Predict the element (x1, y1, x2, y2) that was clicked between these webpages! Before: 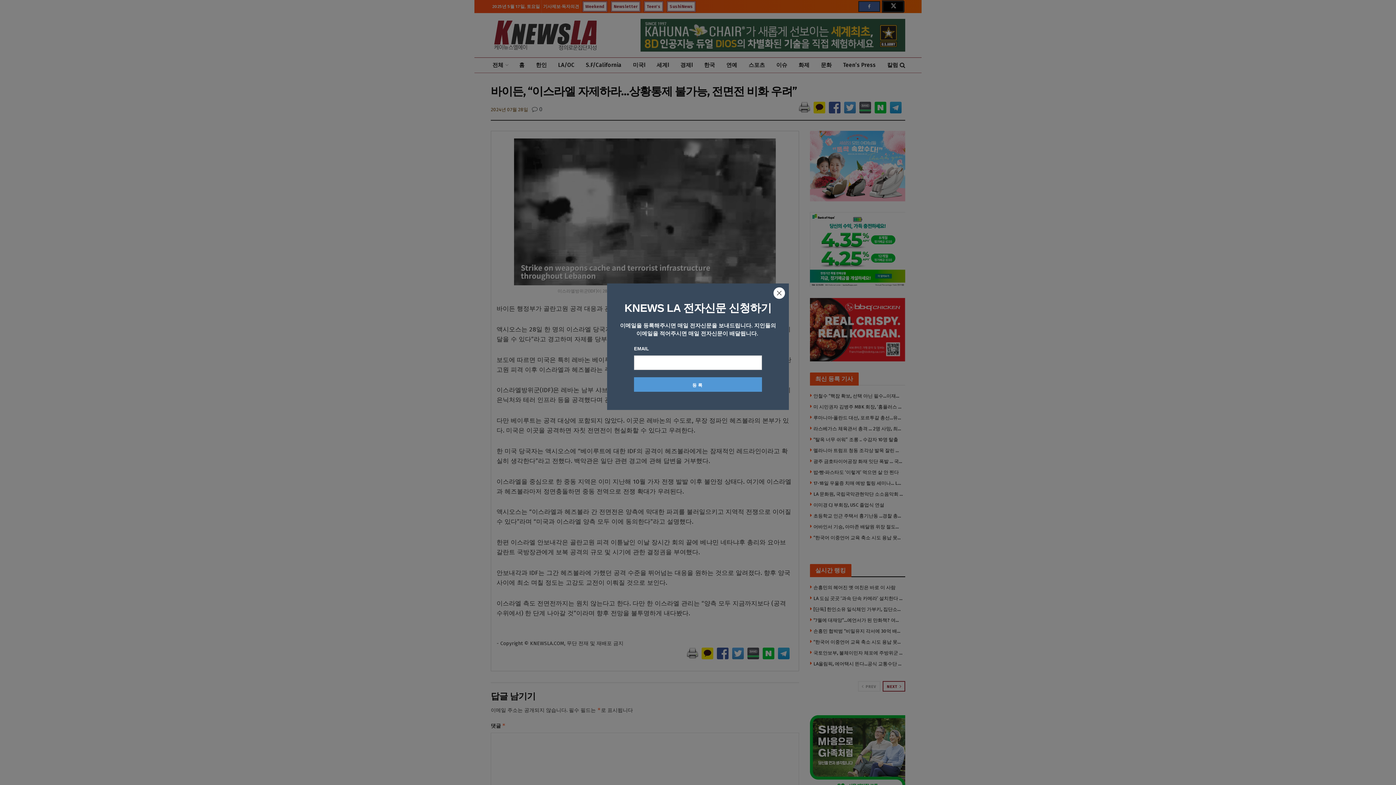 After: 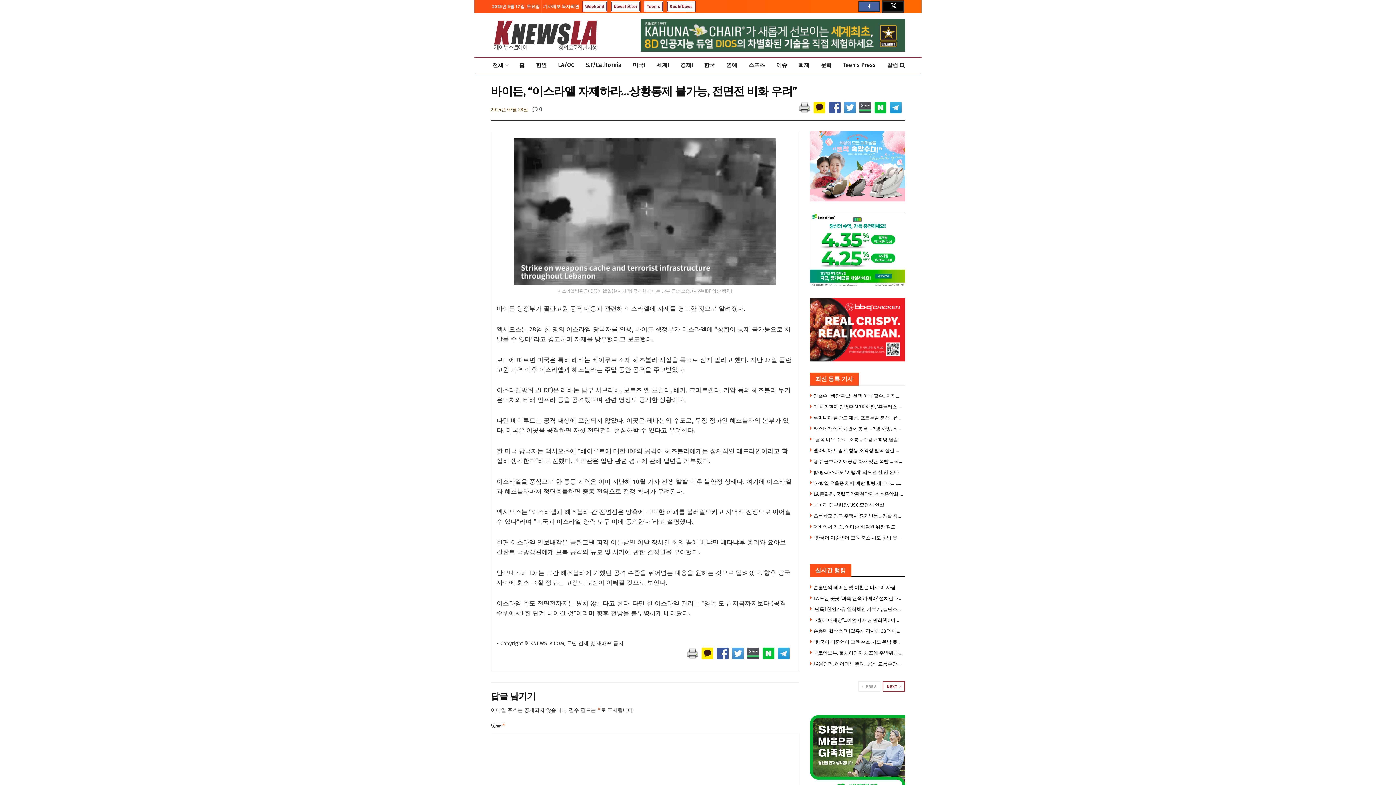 Action: bbox: (773, 287, 785, 301)